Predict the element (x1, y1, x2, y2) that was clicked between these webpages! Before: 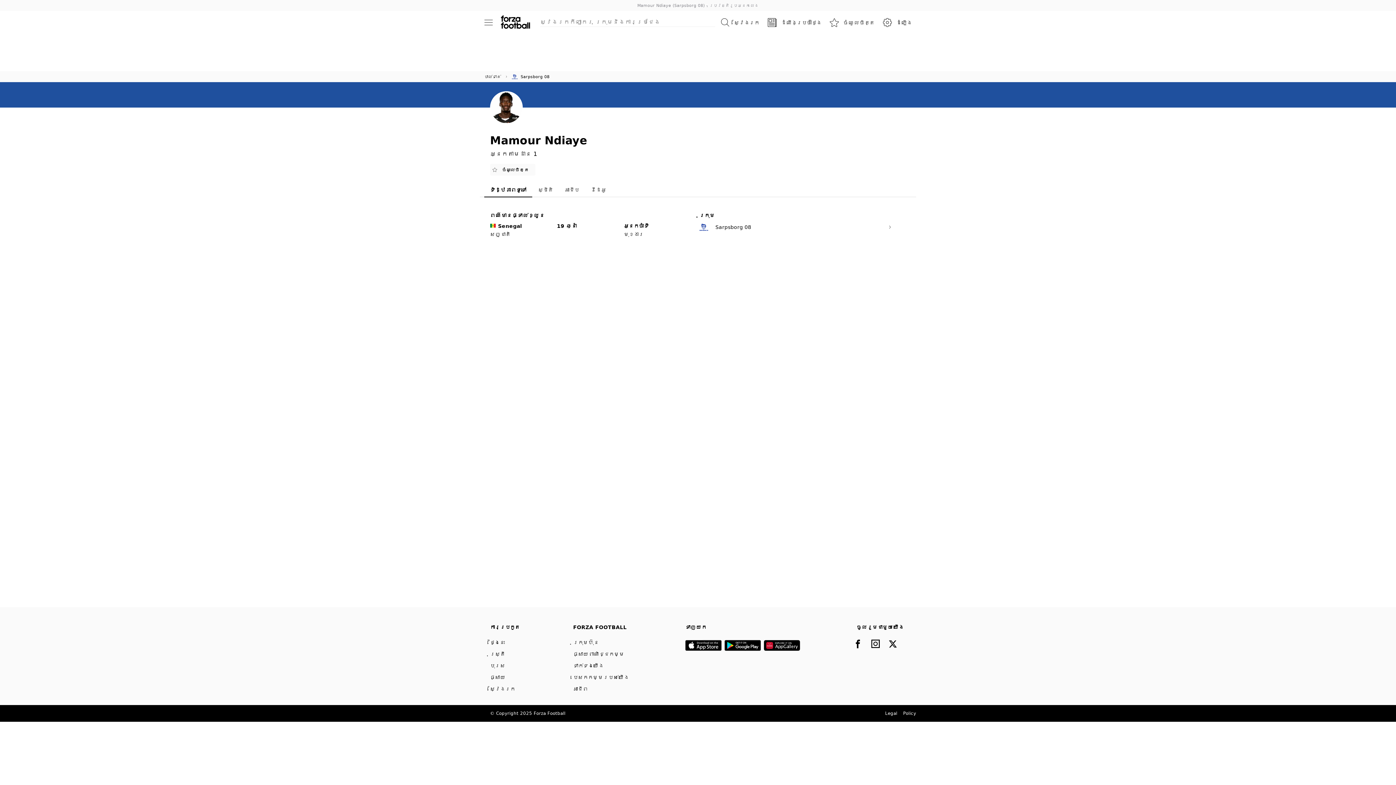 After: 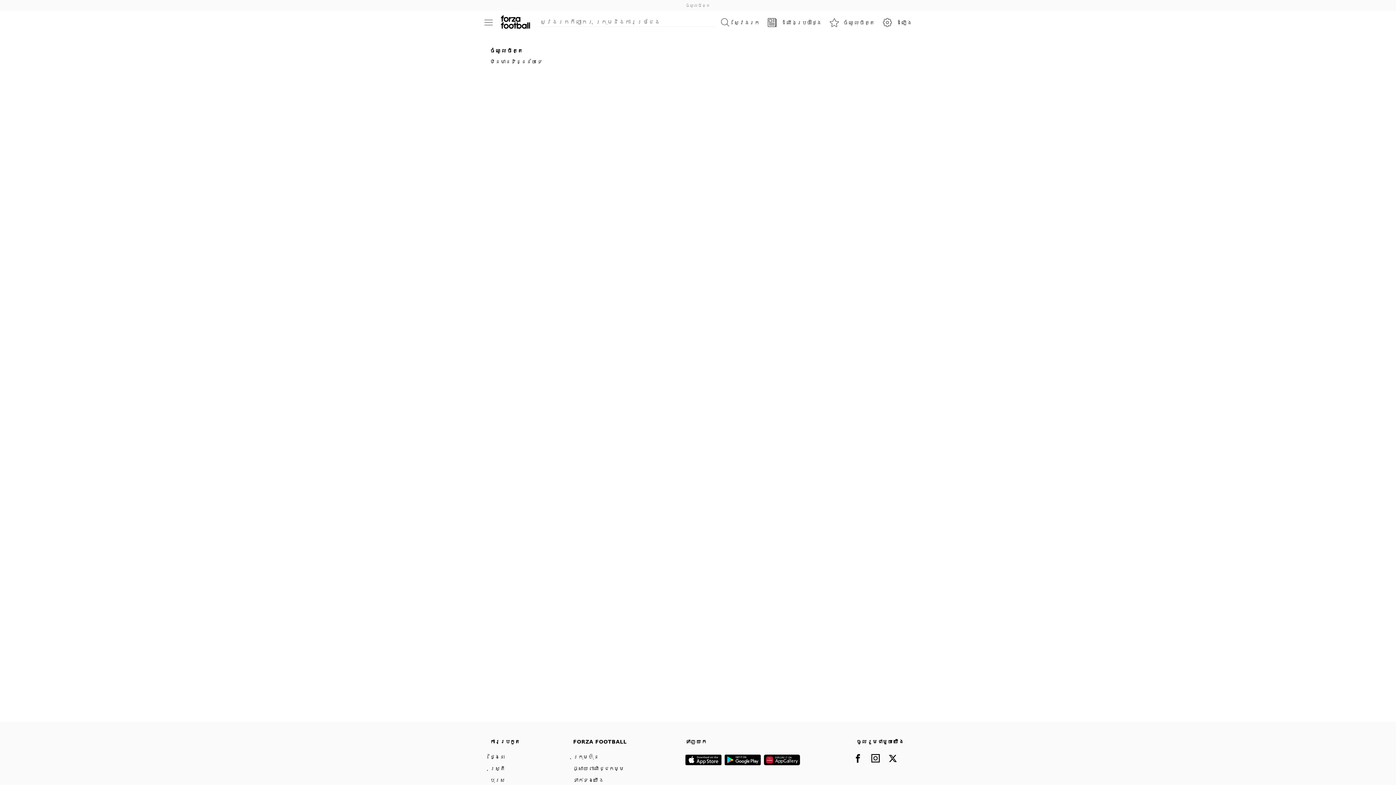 Action: label: ចំណូលចិត្ត bbox: (825, 13, 878, 31)